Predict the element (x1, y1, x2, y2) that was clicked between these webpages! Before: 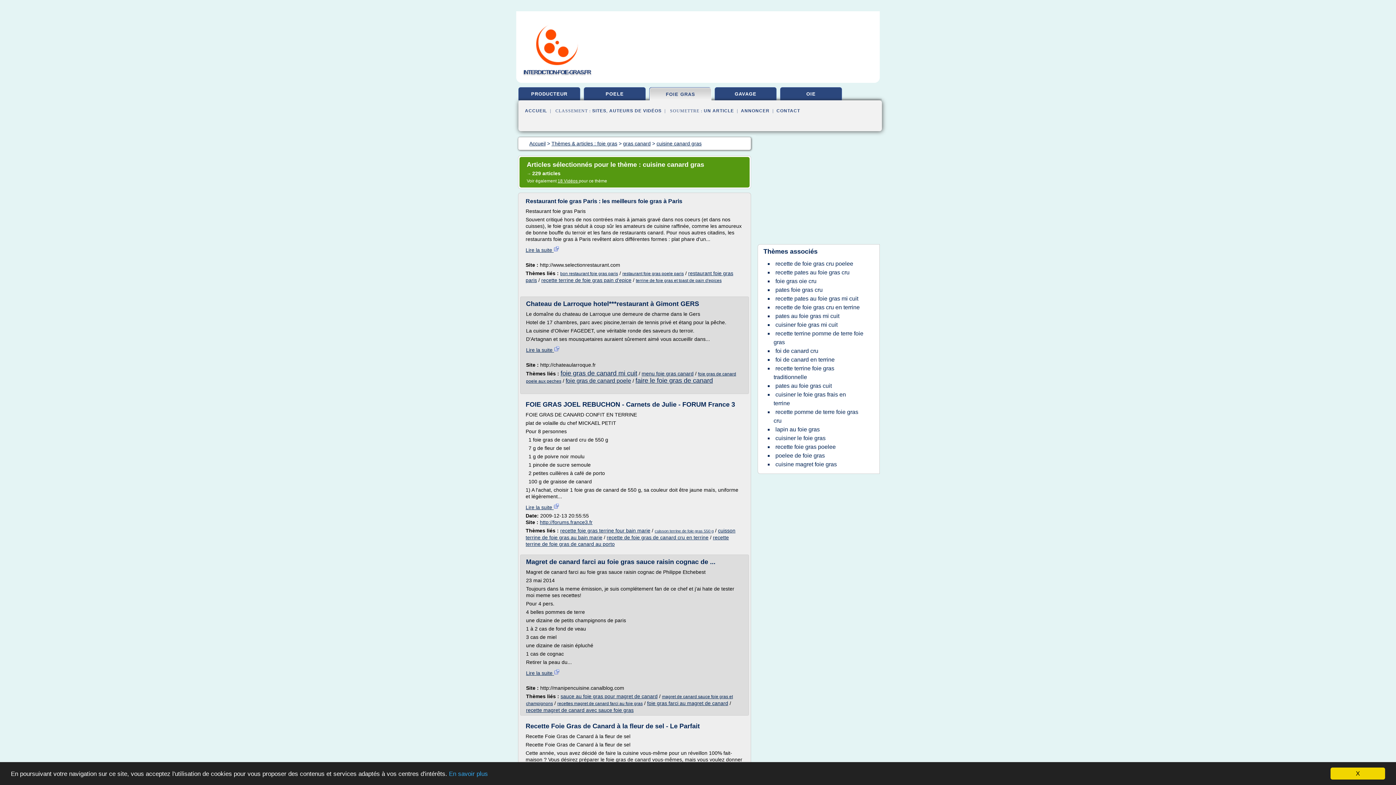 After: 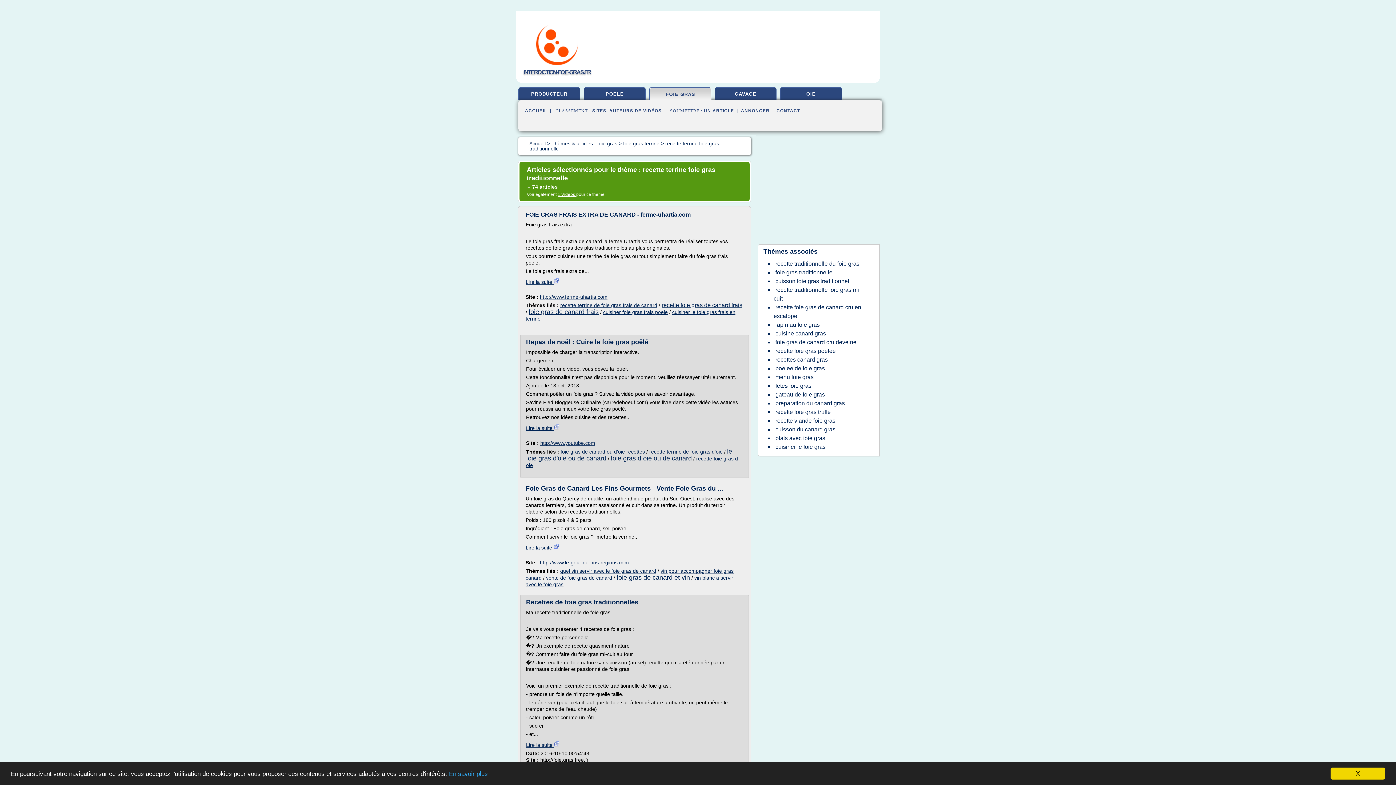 Action: label: recette terrine foie gras traditionnelle bbox: (773, 363, 834, 382)